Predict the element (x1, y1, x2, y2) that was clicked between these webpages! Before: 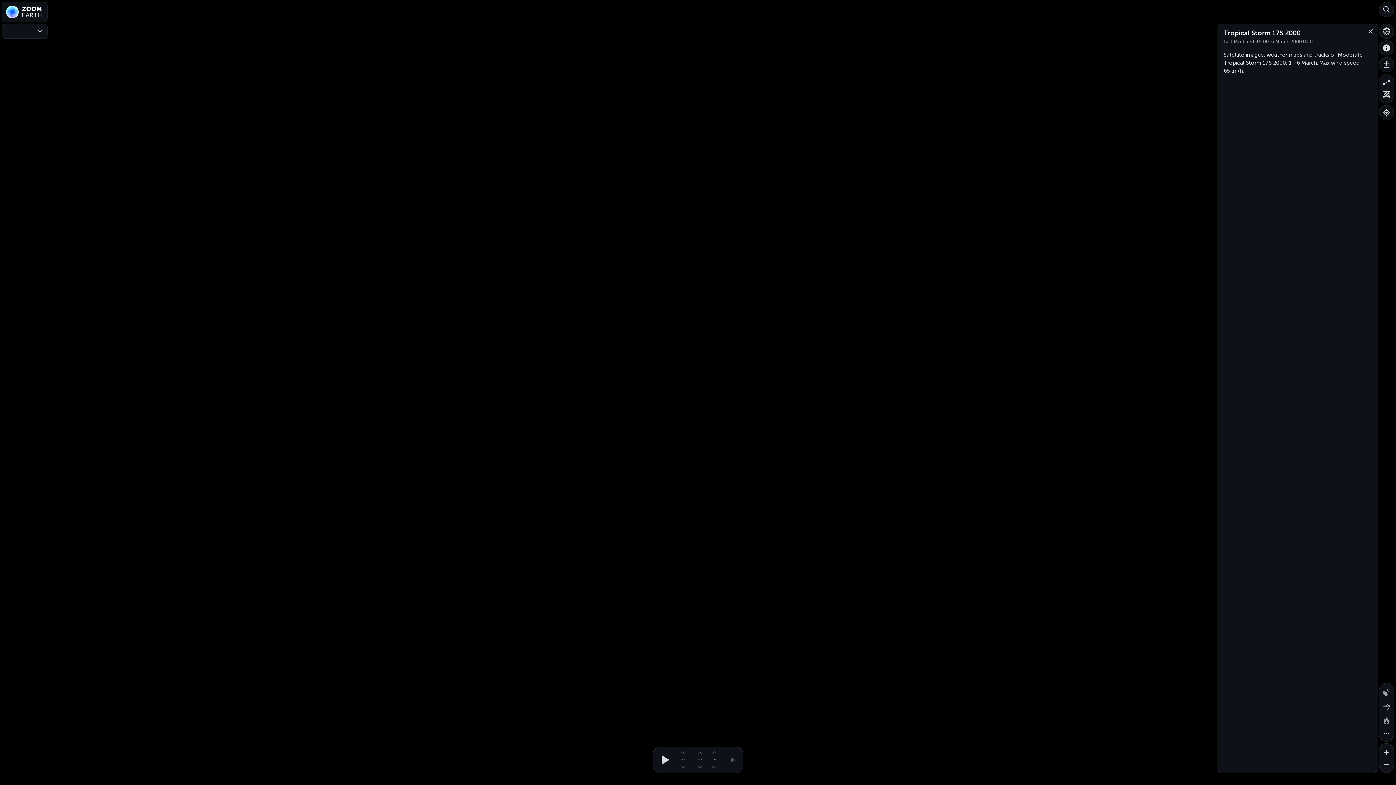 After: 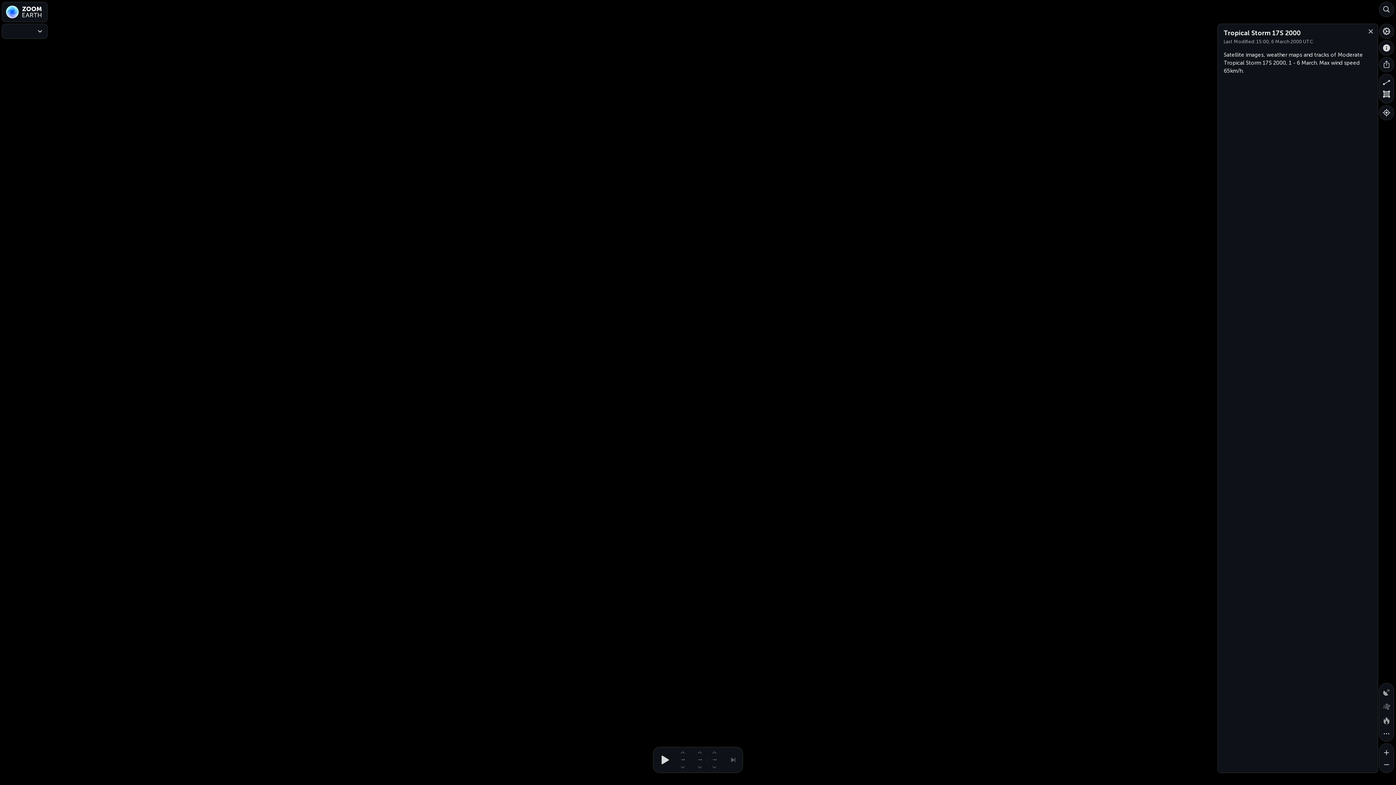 Action: label: Weather Maps bbox: (2, 24, 47, 38)